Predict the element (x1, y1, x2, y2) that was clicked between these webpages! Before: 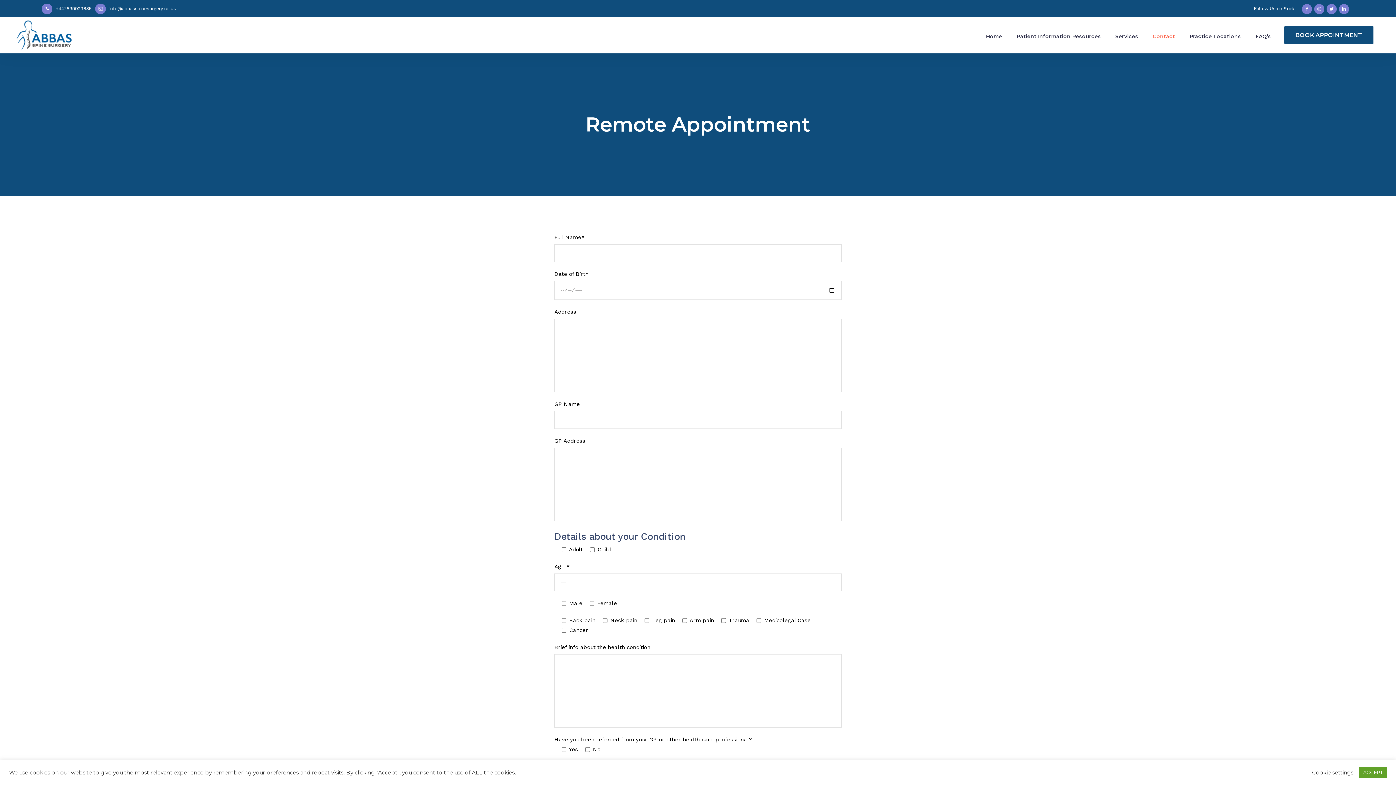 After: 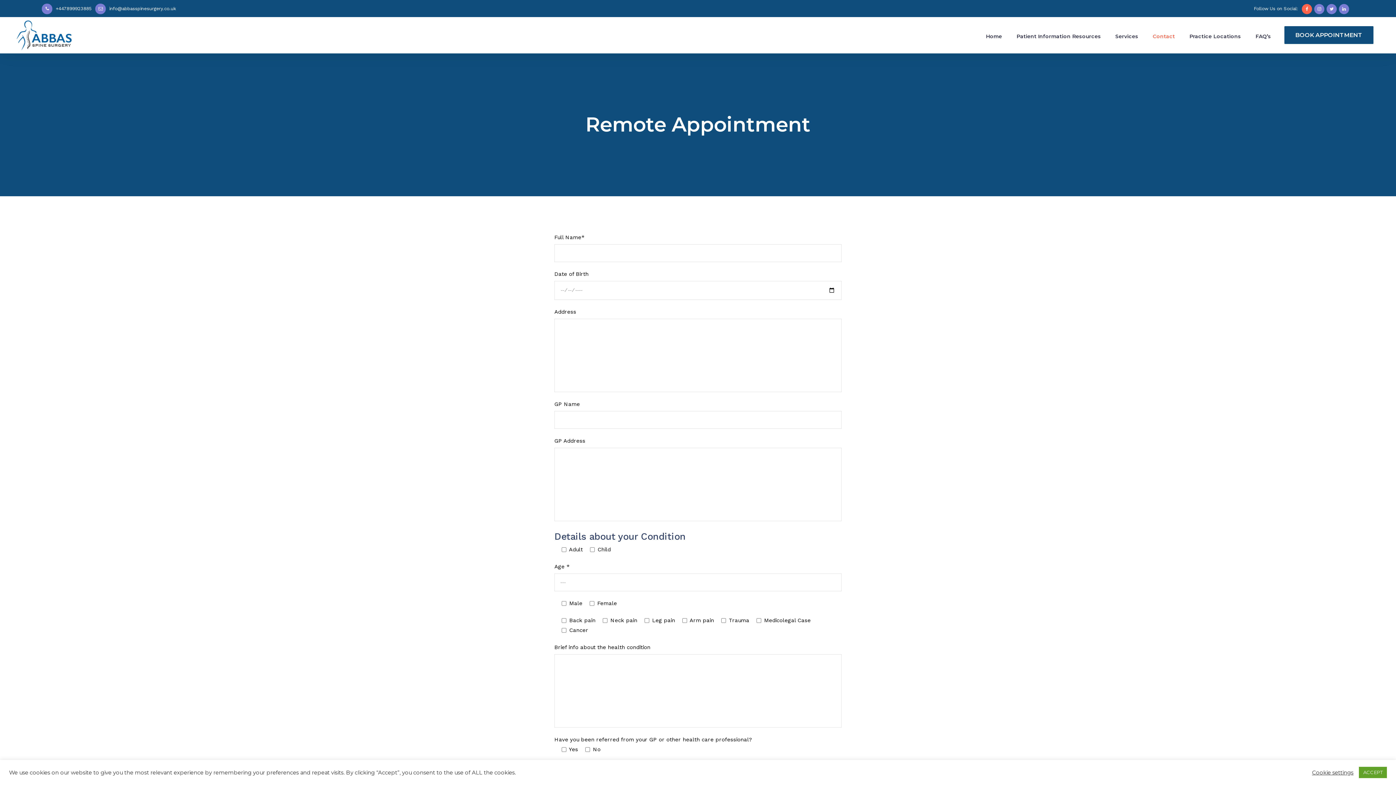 Action: bbox: (1298, 0, 1314, 17)